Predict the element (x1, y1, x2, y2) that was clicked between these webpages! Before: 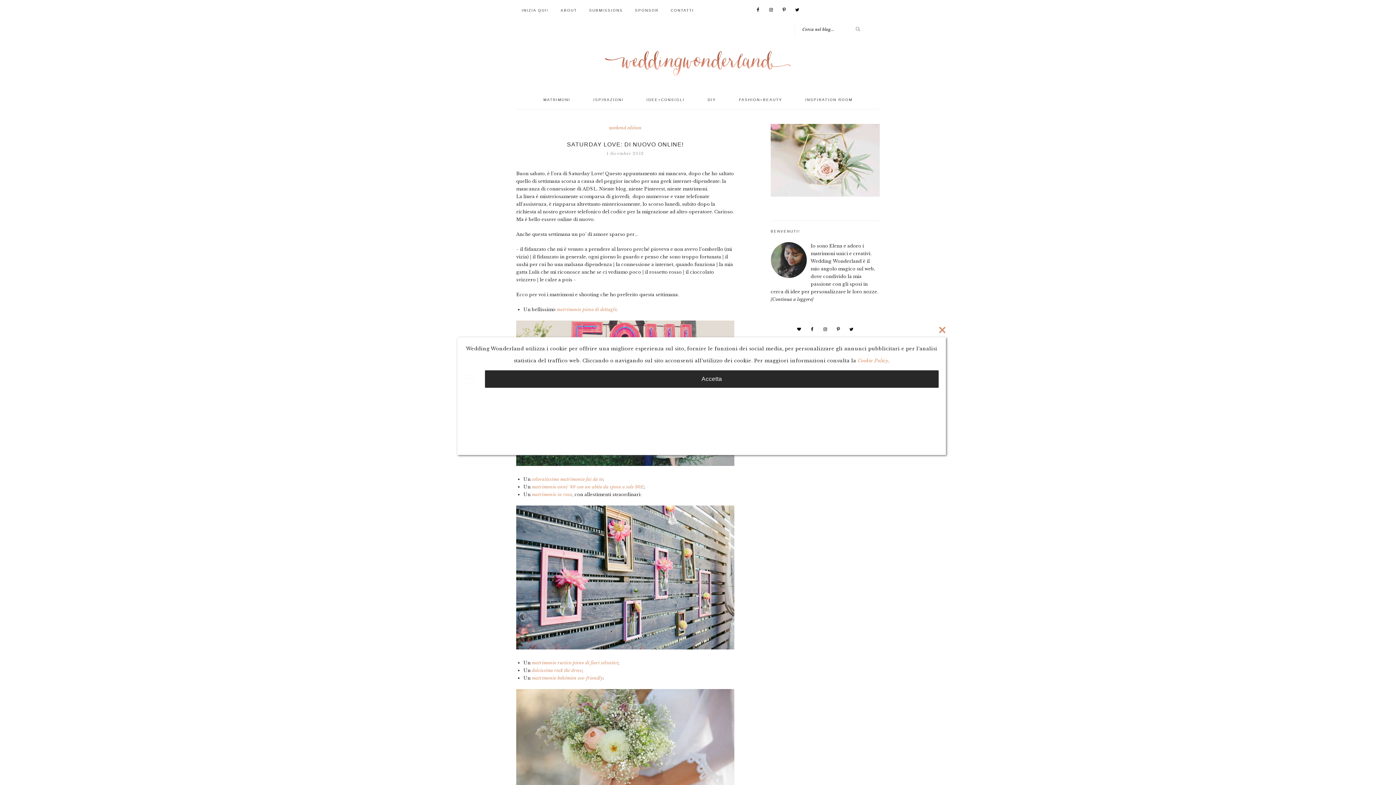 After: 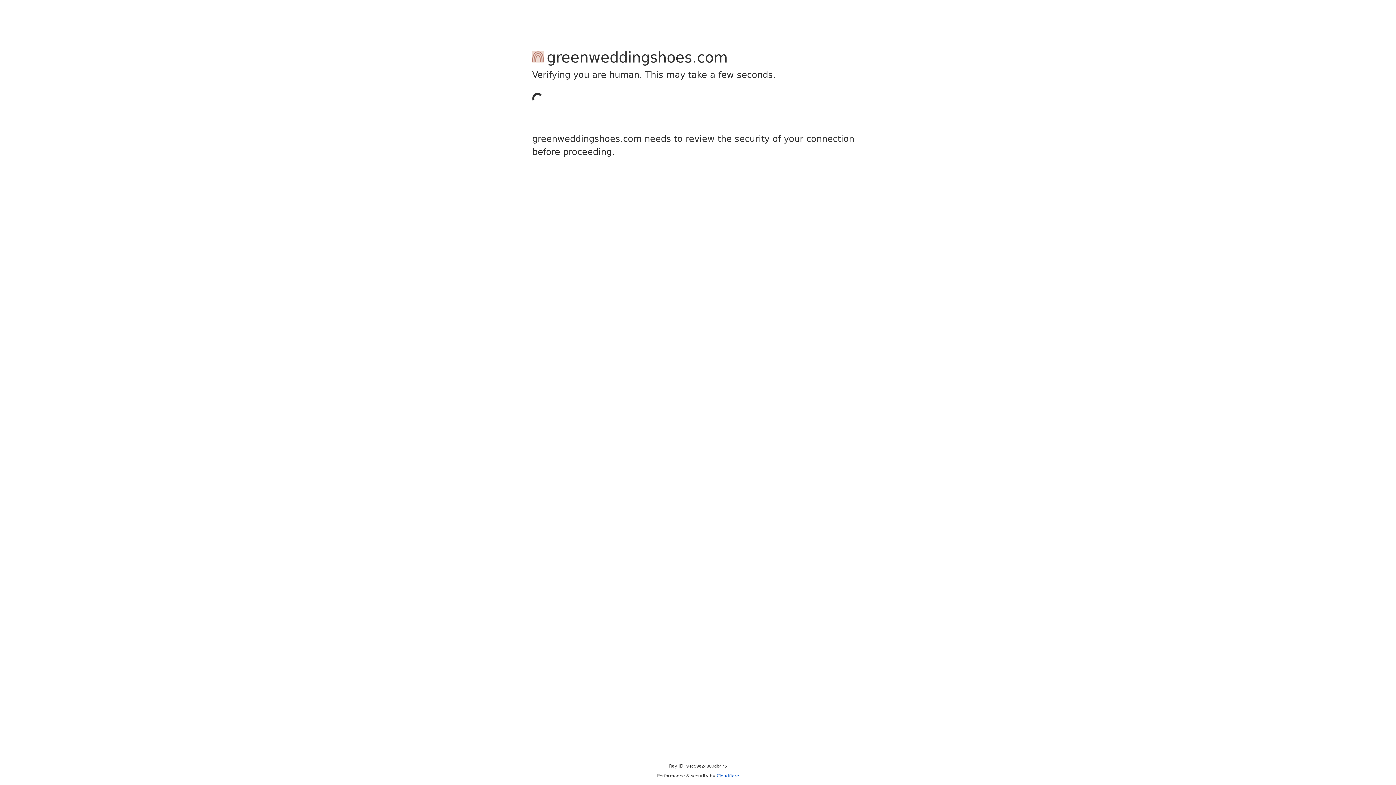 Action: bbox: (531, 476, 602, 482) label: coloratissimo matrimonio fai da te